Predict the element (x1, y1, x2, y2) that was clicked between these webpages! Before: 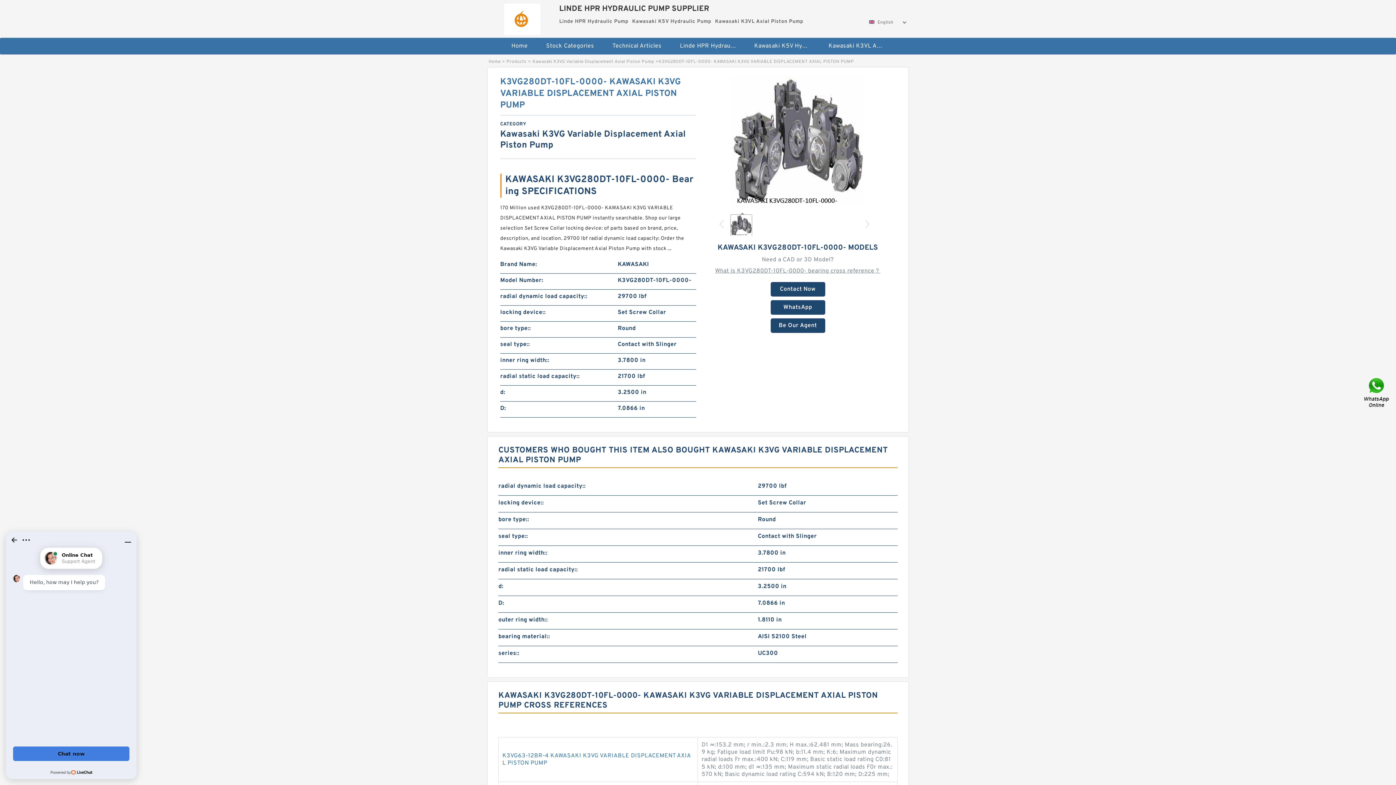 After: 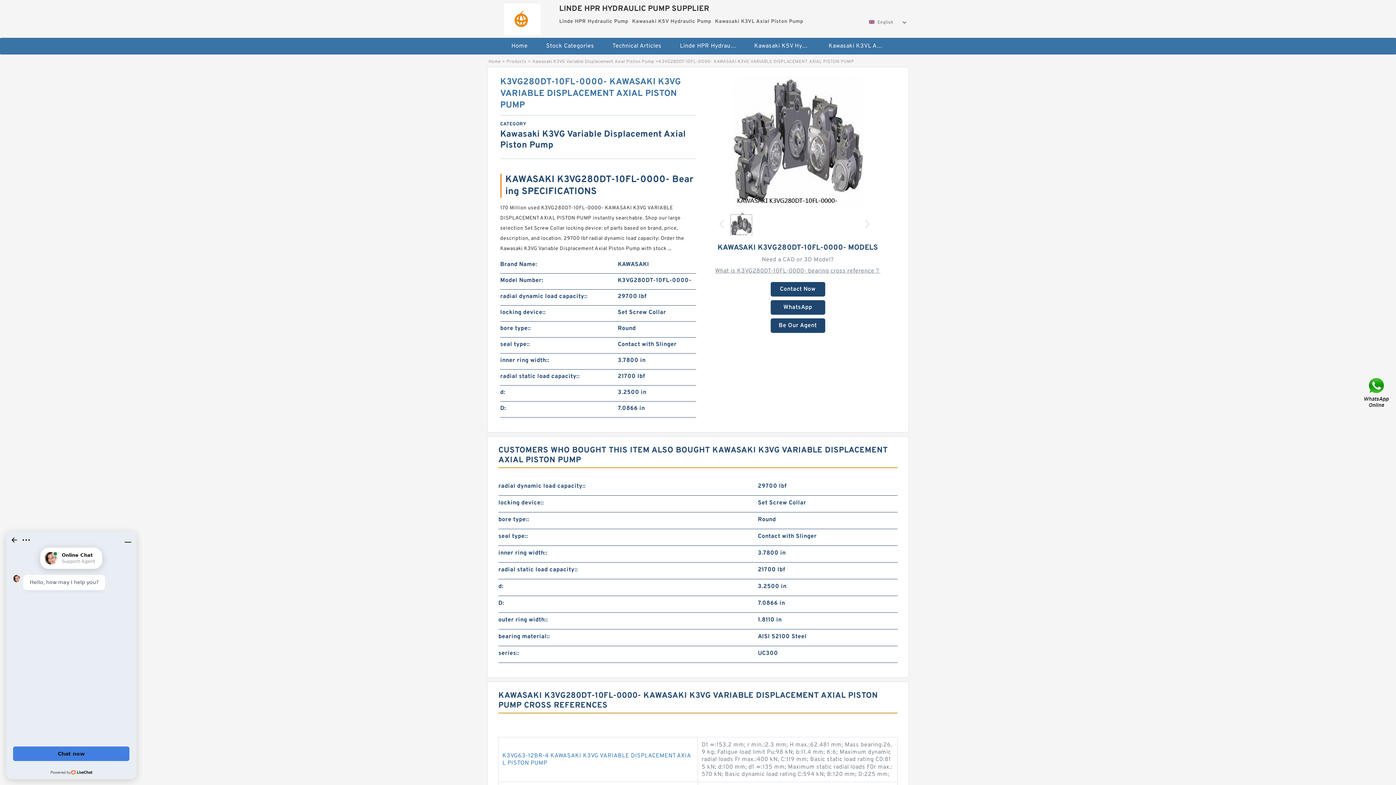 Action: bbox: (719, 220, 723, 228)